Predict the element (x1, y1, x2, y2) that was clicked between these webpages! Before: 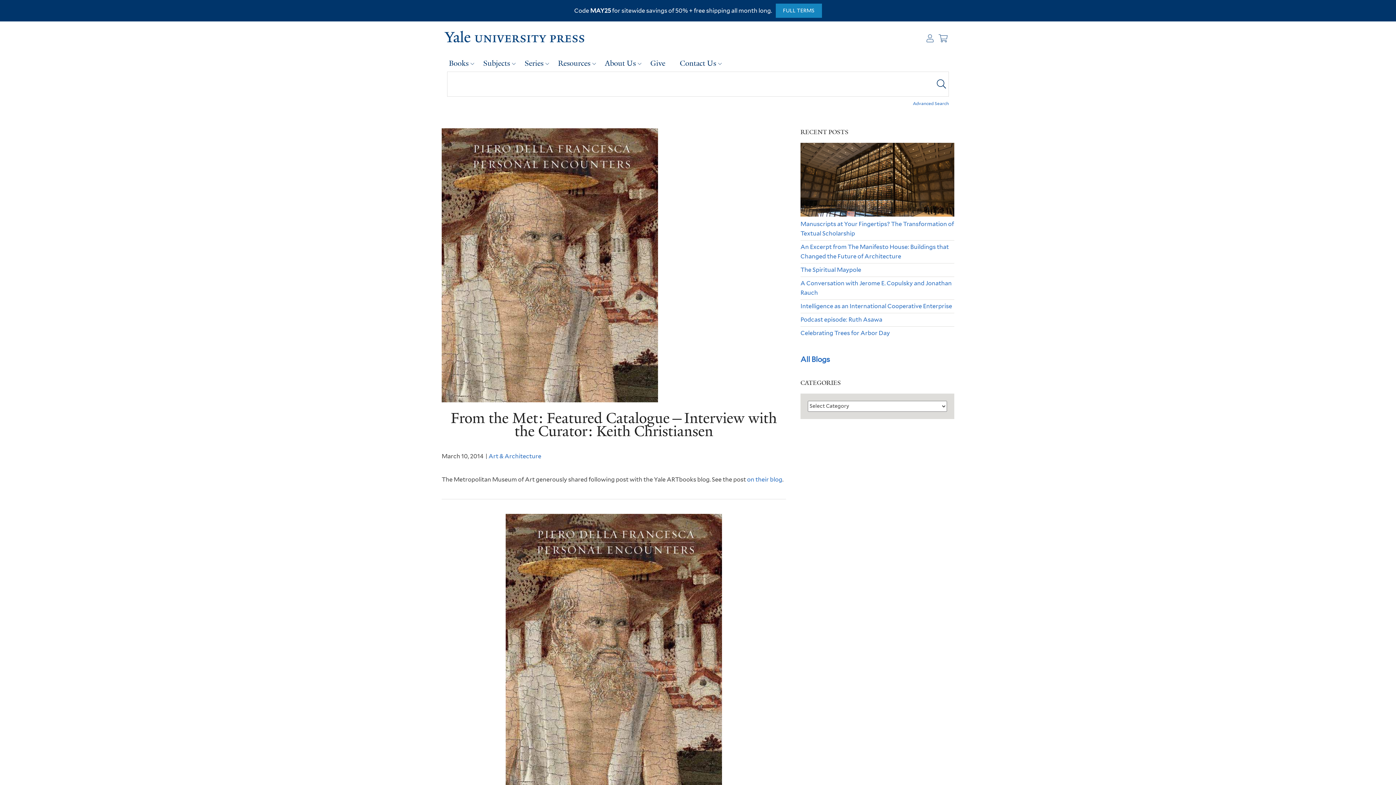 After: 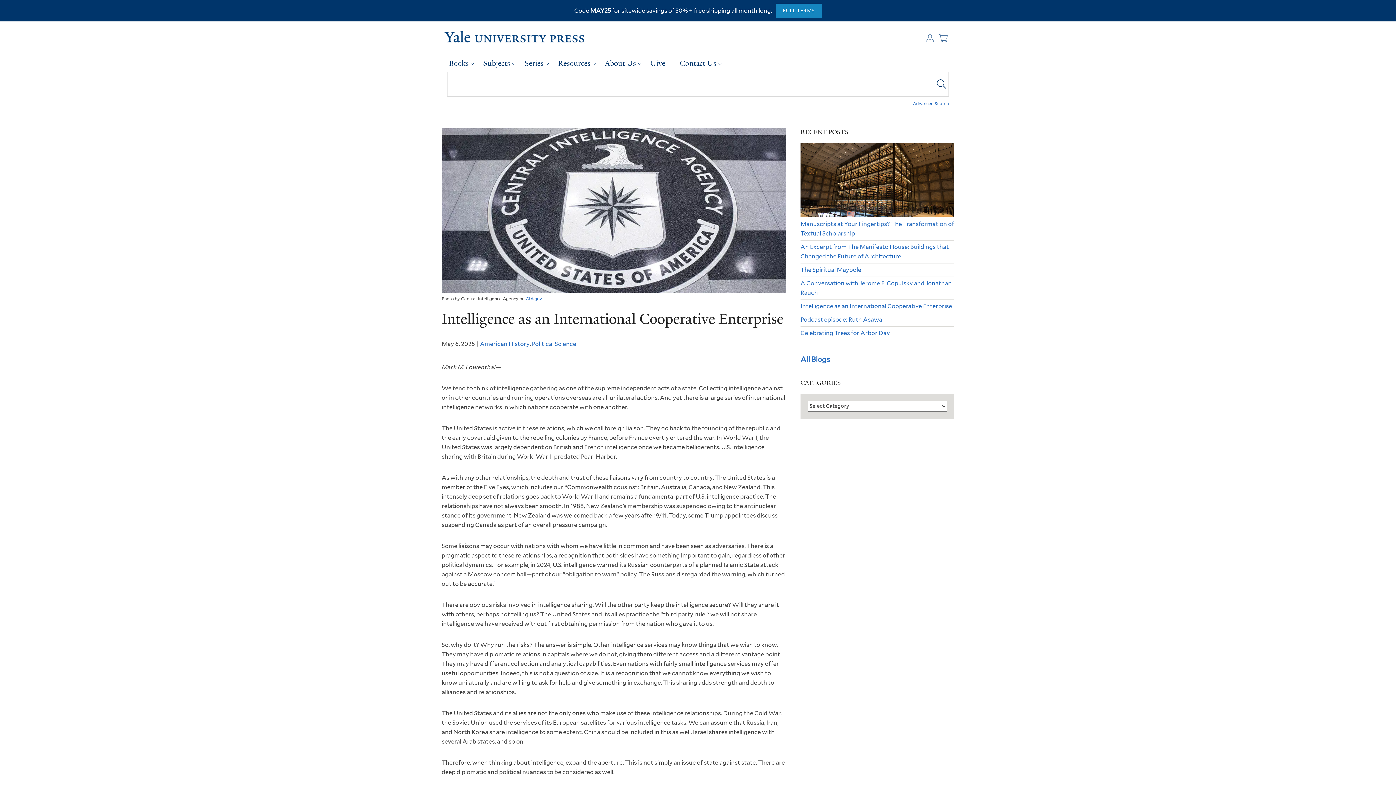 Action: bbox: (800, 302, 952, 309) label: Intelligence as an International Cooperative Enterprise